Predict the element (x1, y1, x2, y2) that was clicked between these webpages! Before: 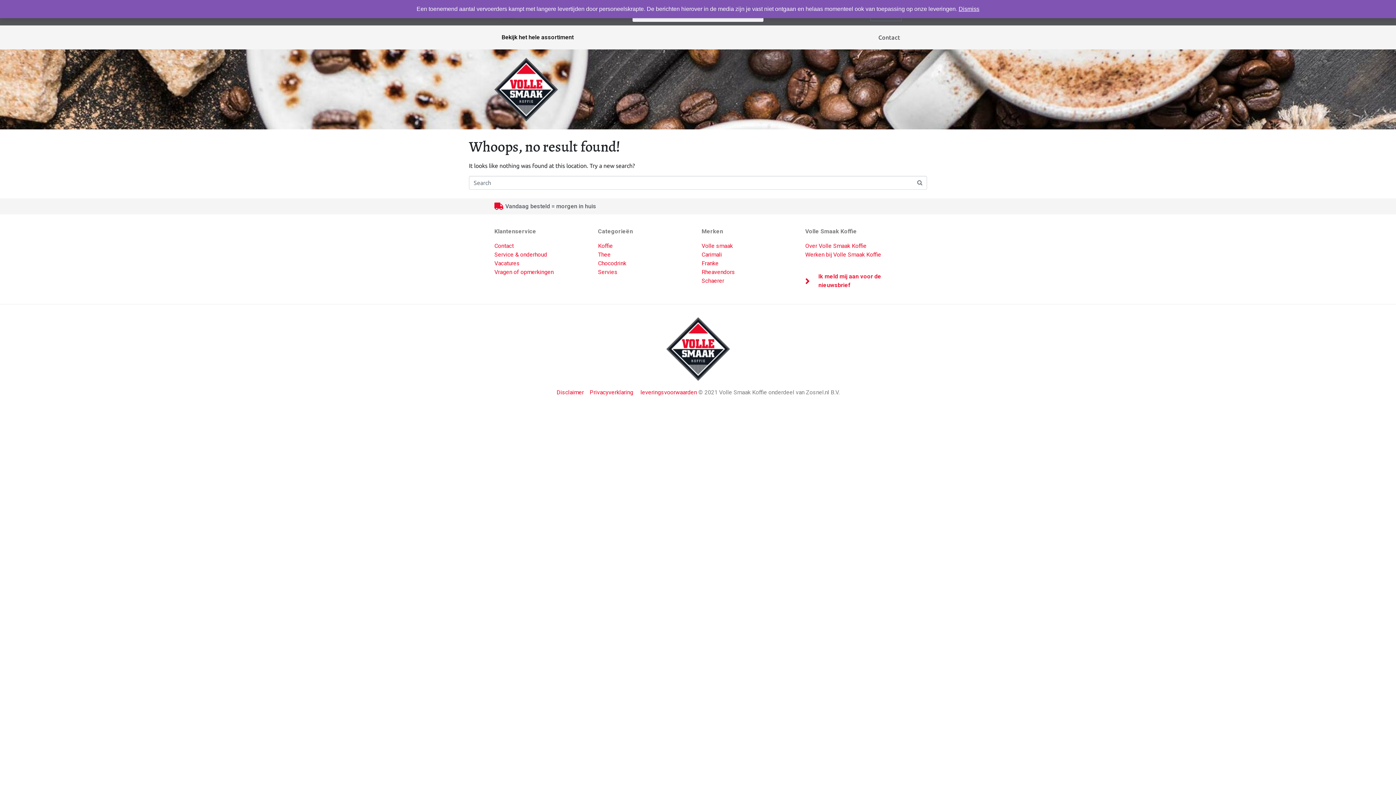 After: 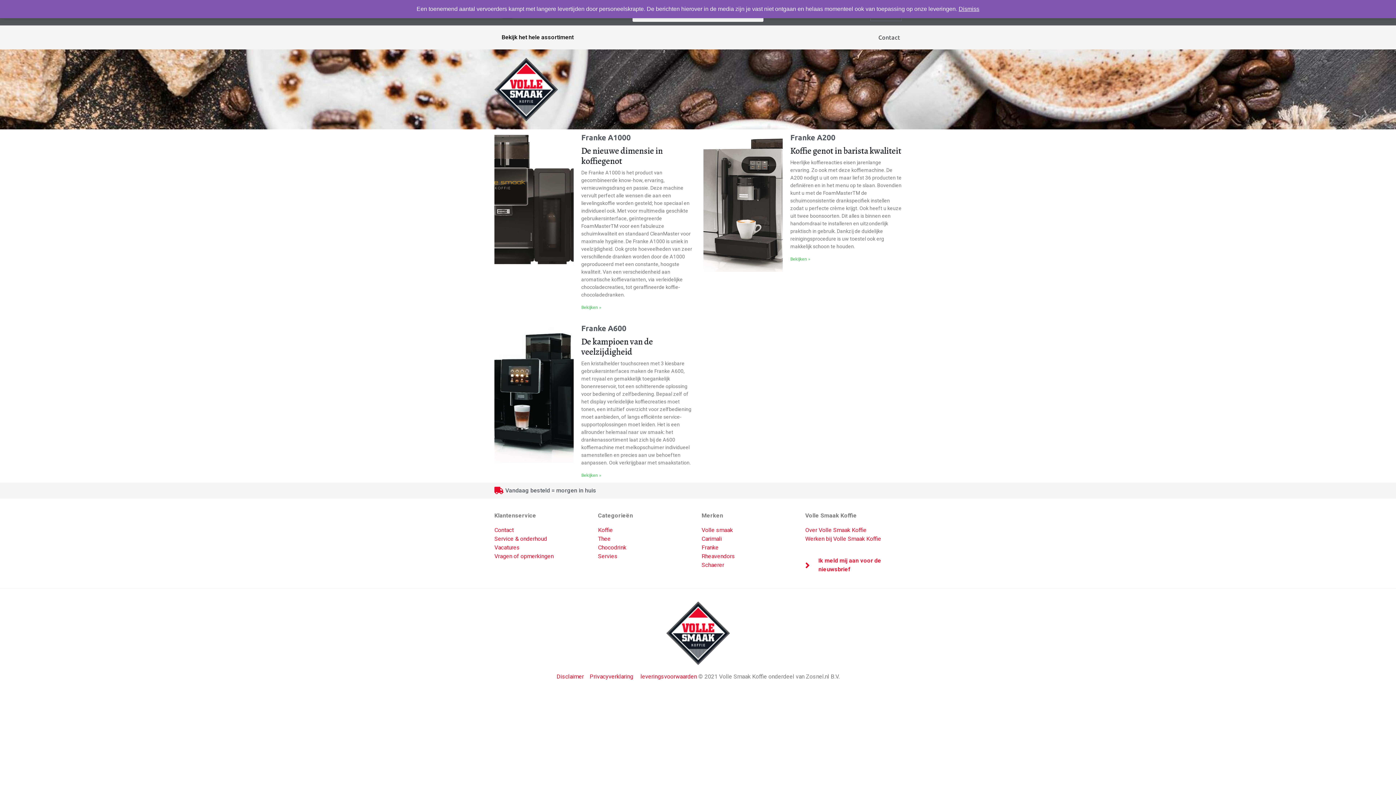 Action: label: Franke bbox: (701, 260, 718, 266)